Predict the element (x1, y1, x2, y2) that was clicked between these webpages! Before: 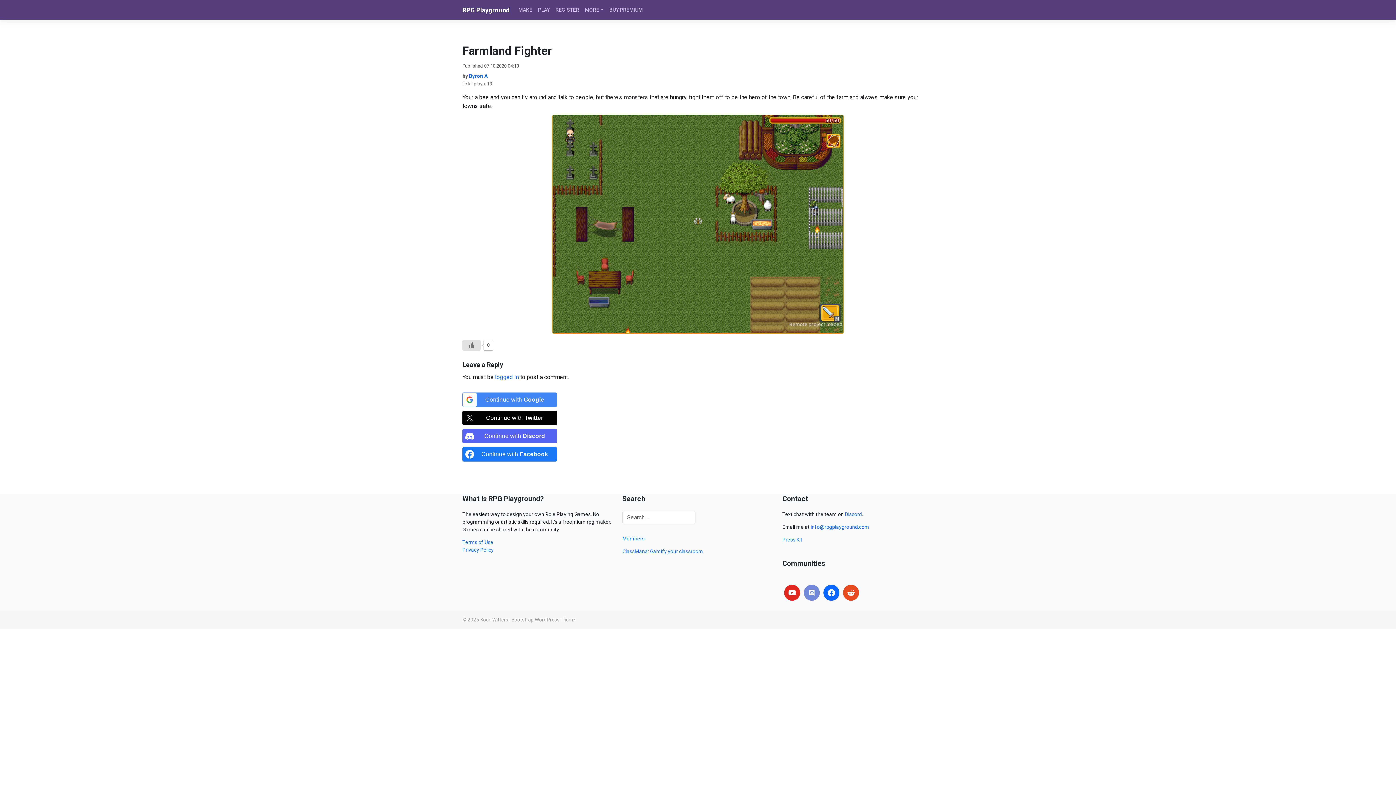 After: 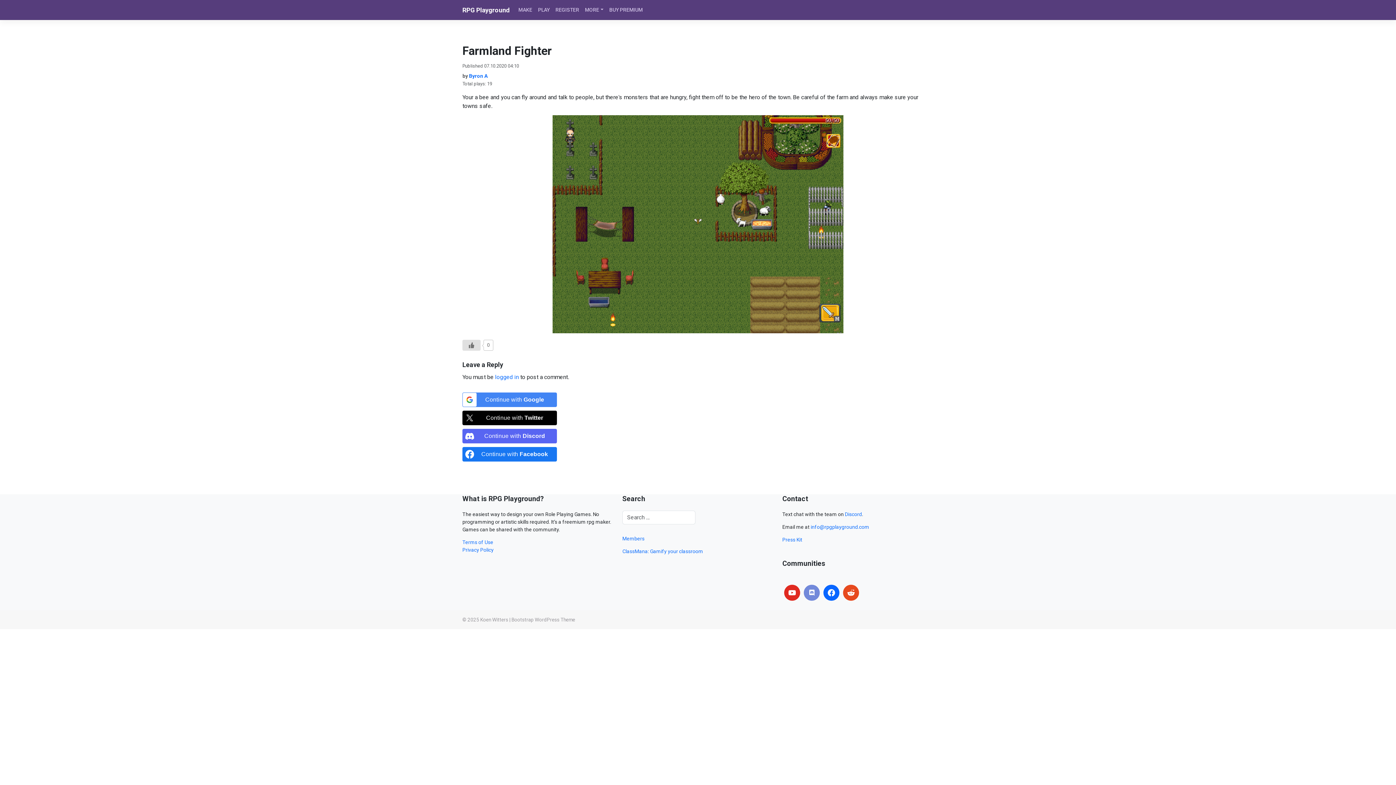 Action: label: Continue with <b>Discord</b> bbox: (462, 429, 556, 443)